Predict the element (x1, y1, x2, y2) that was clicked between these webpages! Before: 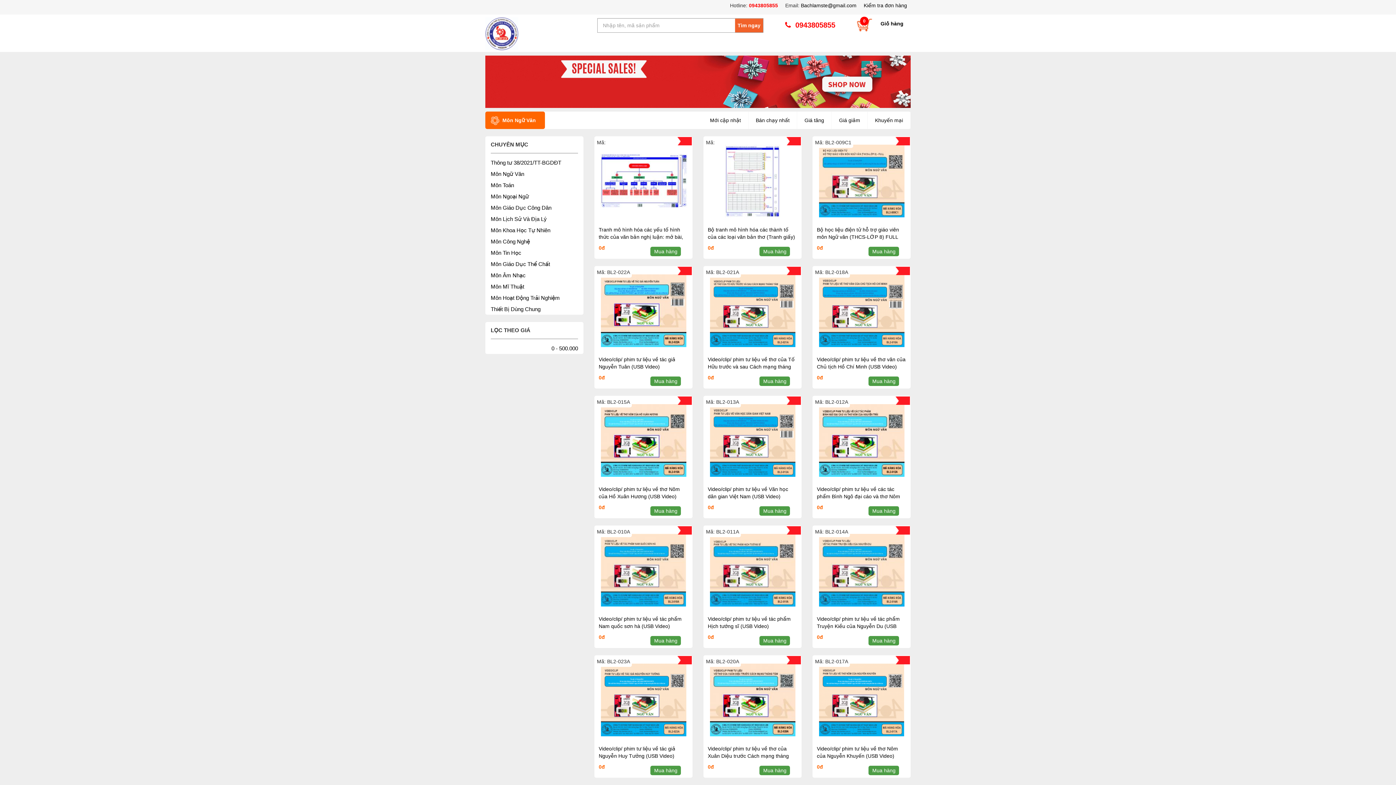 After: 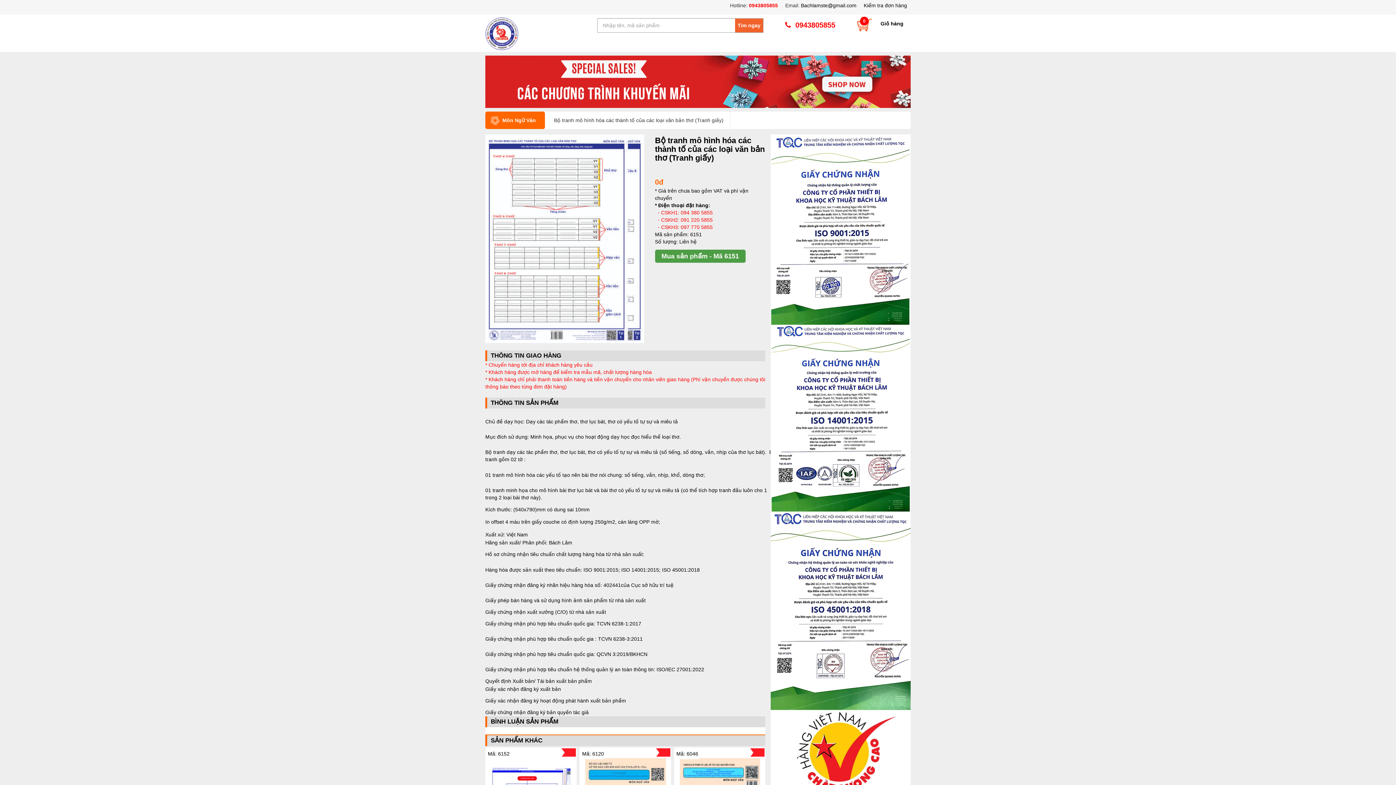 Action: bbox: (726, 177, 780, 183)